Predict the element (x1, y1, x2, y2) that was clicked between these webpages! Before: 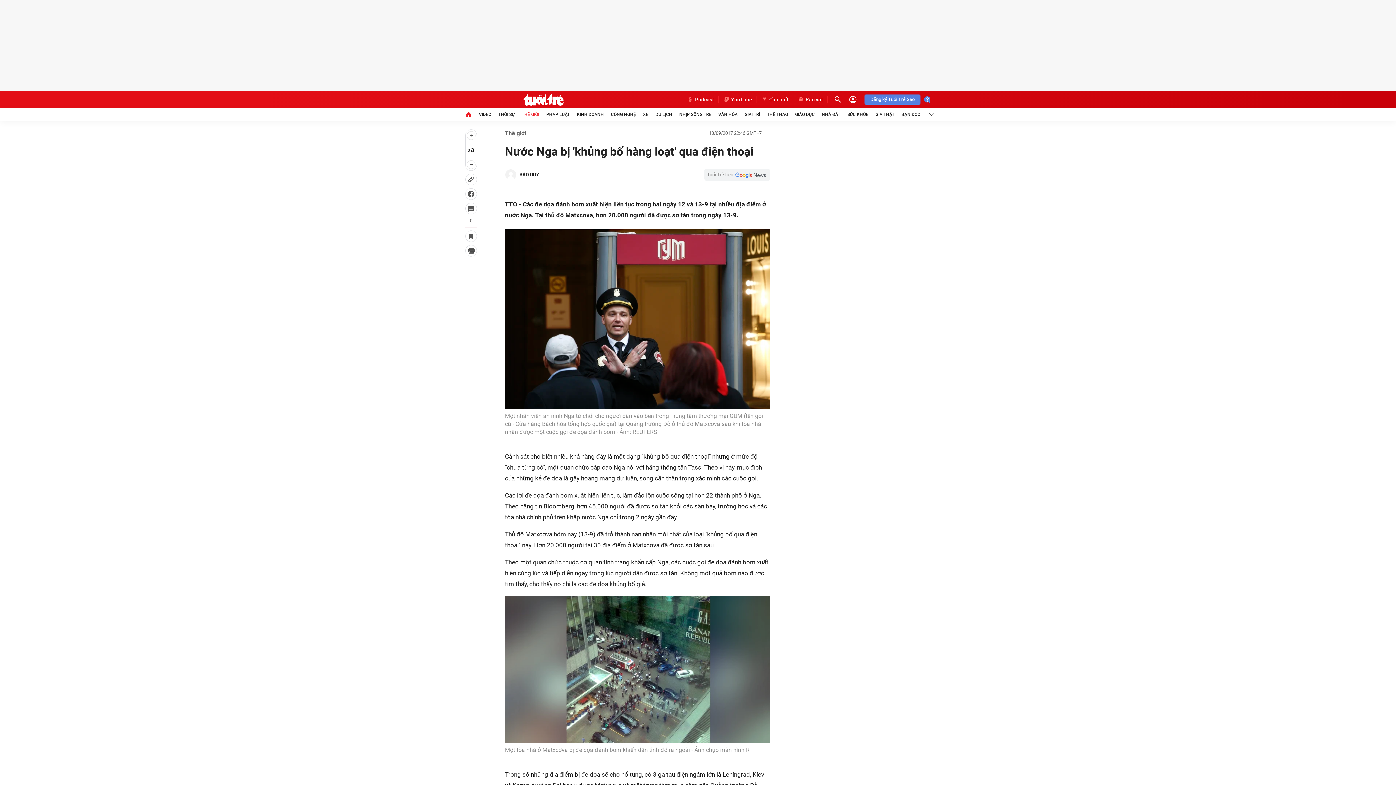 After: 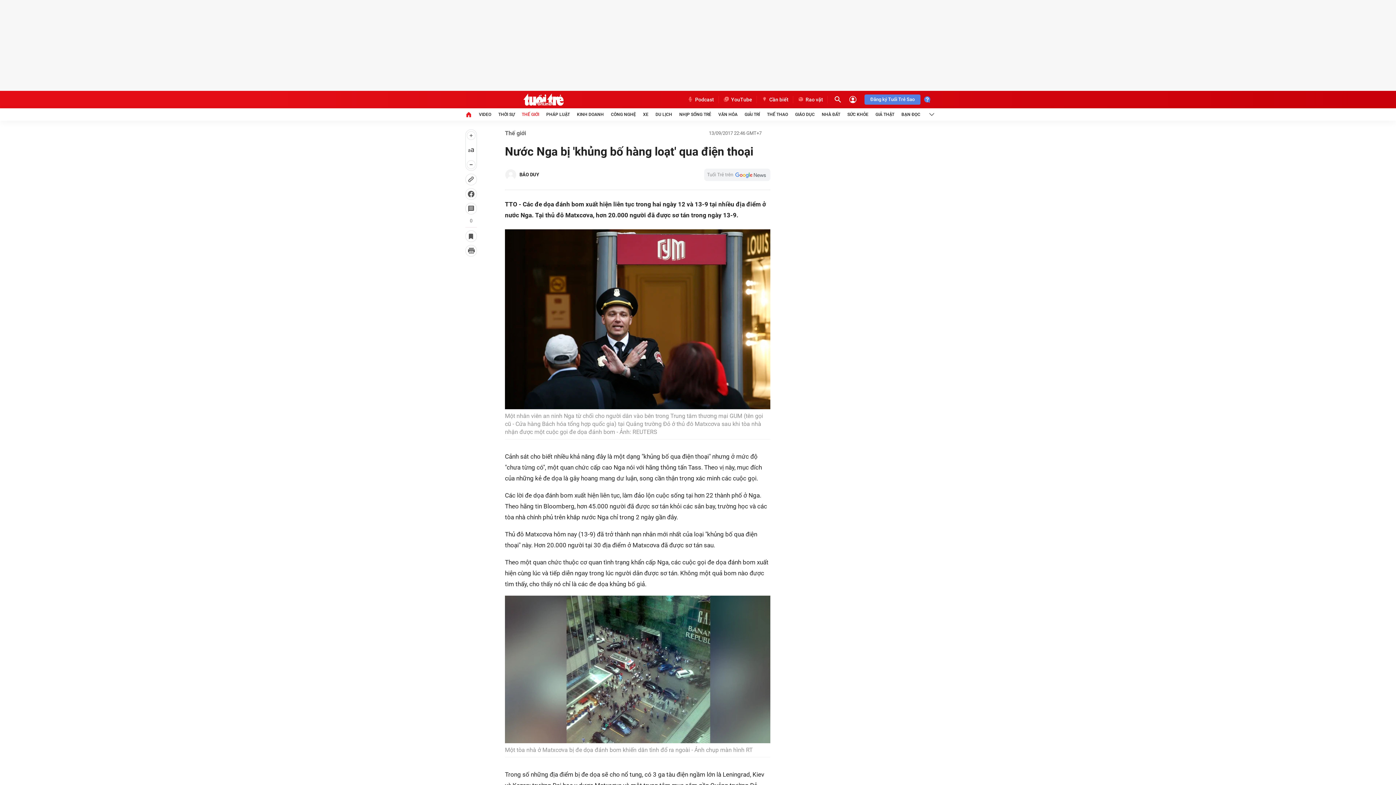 Action: label: Rao vặt bbox: (793, 96, 828, 103)